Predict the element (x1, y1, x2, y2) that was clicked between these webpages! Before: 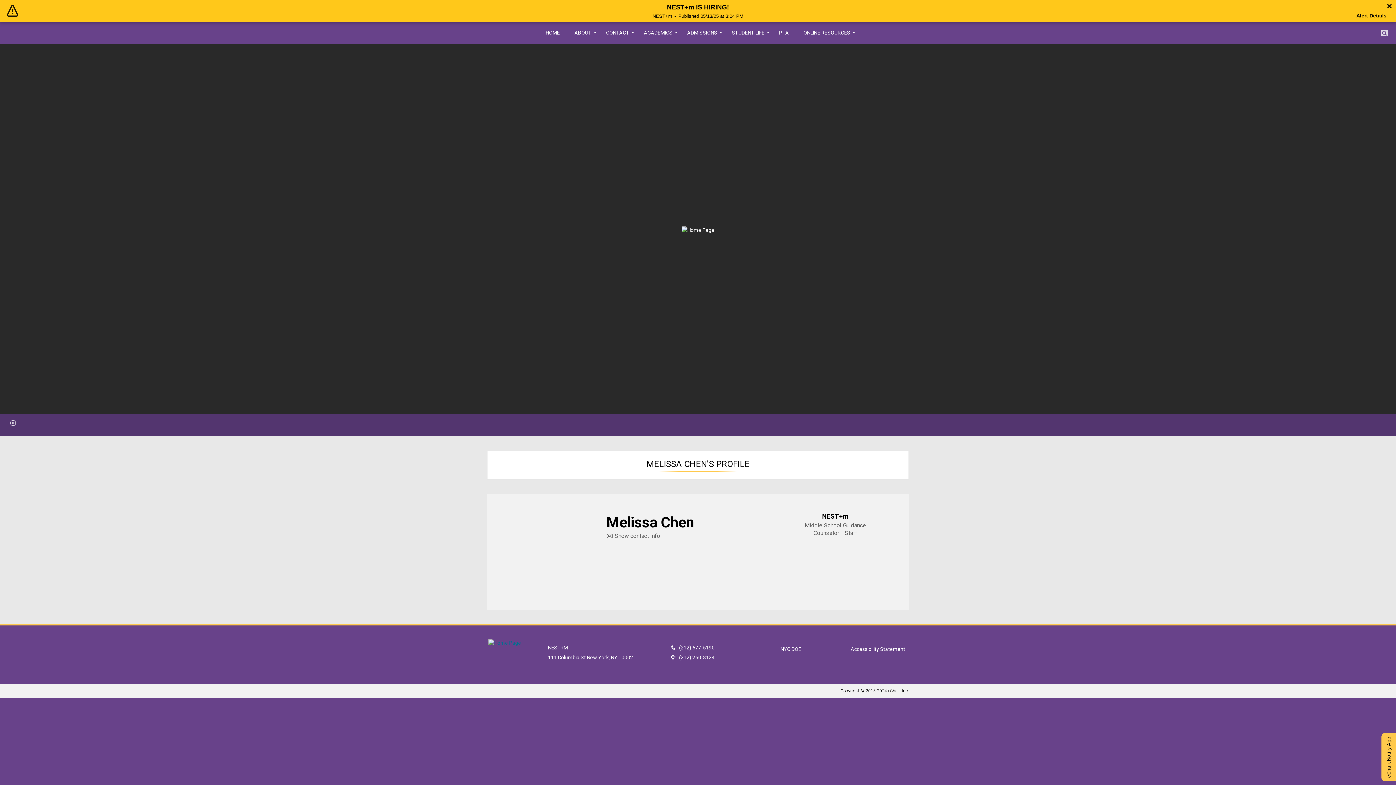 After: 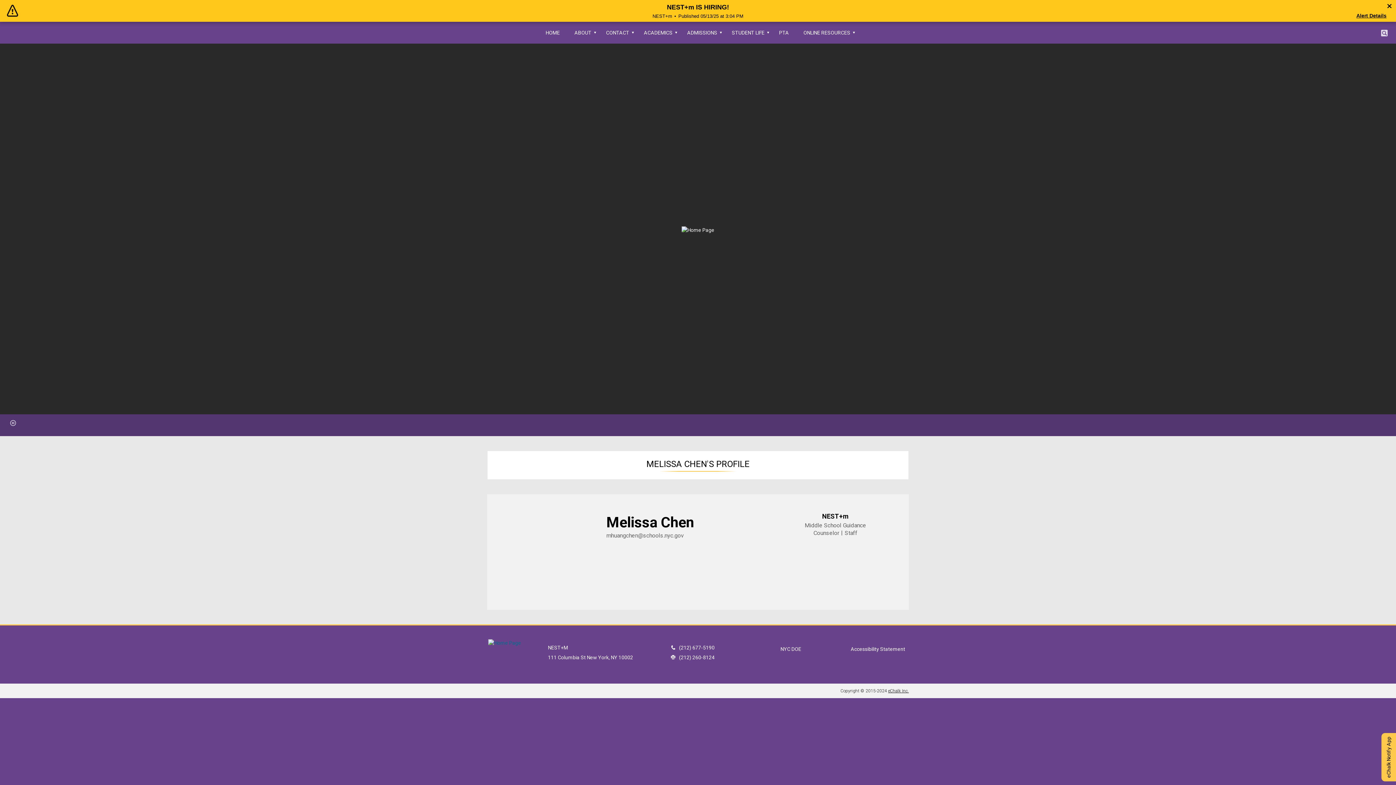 Action: label: Show contact info bbox: (606, 532, 660, 539)